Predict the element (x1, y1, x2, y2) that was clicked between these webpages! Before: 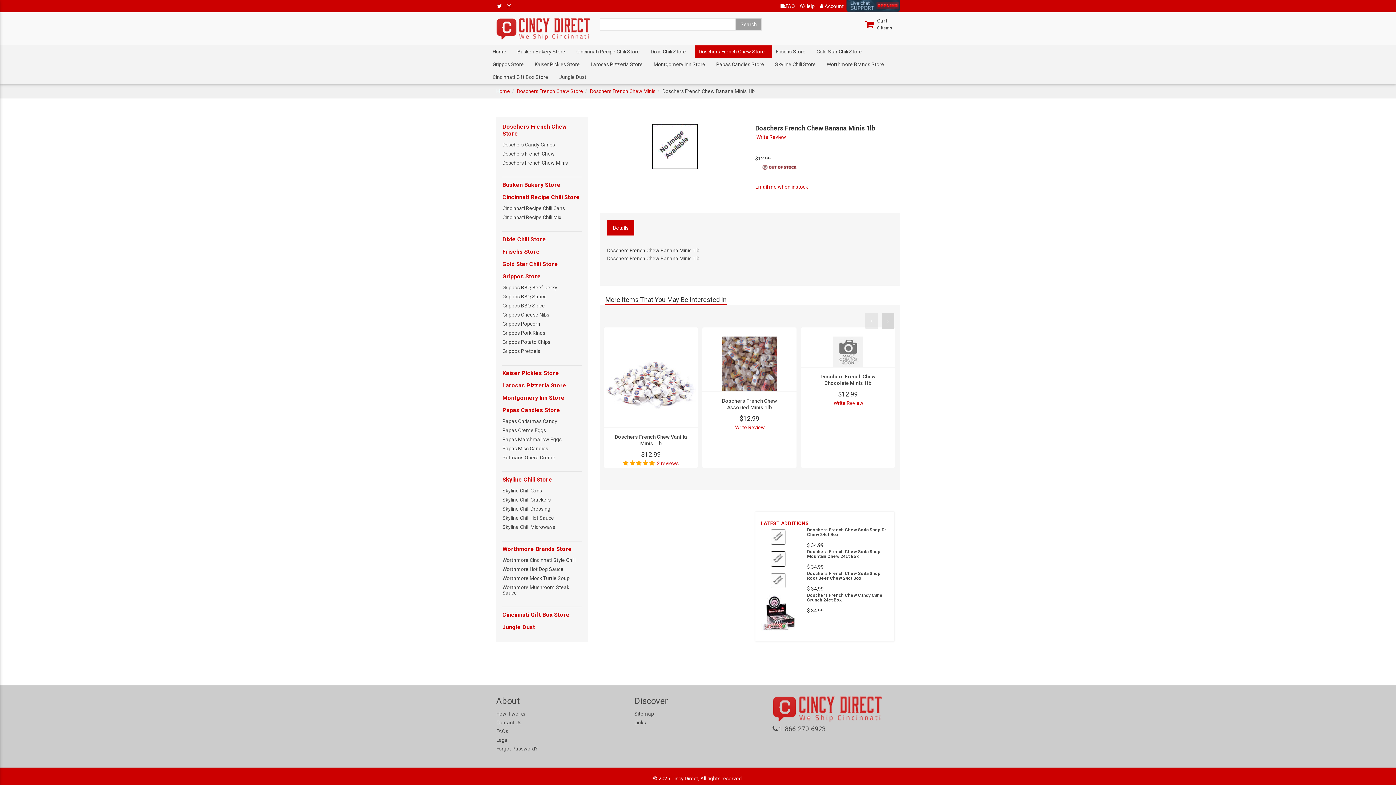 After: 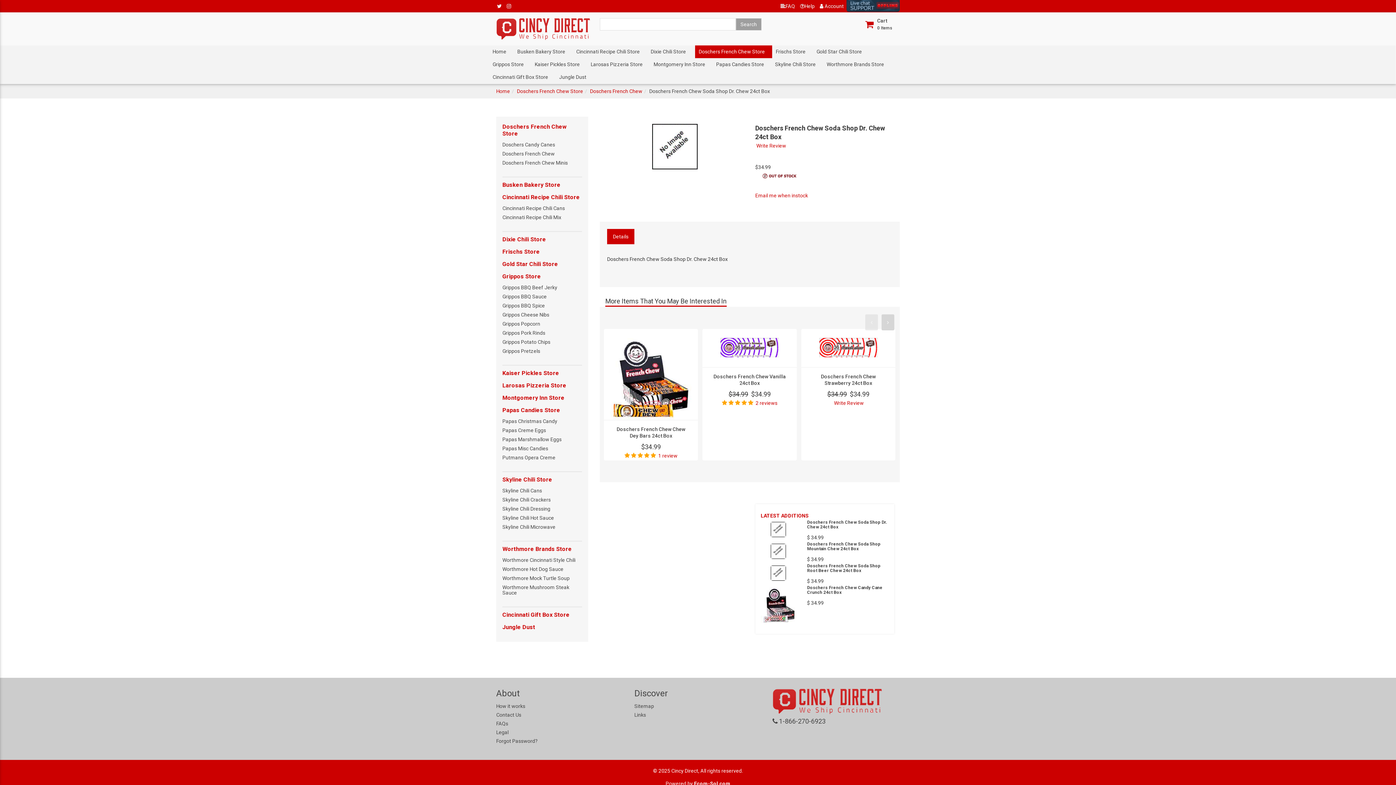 Action: label: Doschers French Chew Soda Shop Dr. Chew 24ct Box bbox: (807, 528, 889, 537)